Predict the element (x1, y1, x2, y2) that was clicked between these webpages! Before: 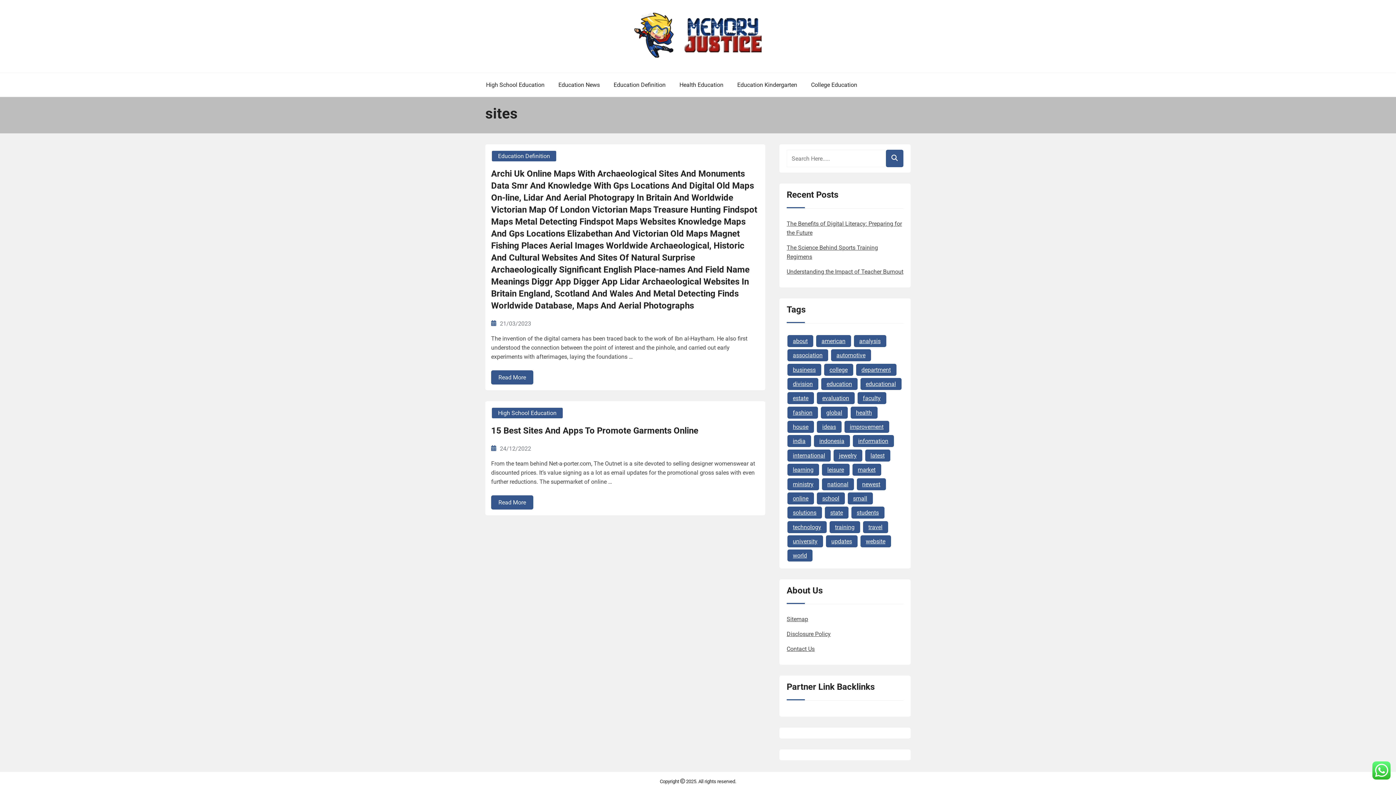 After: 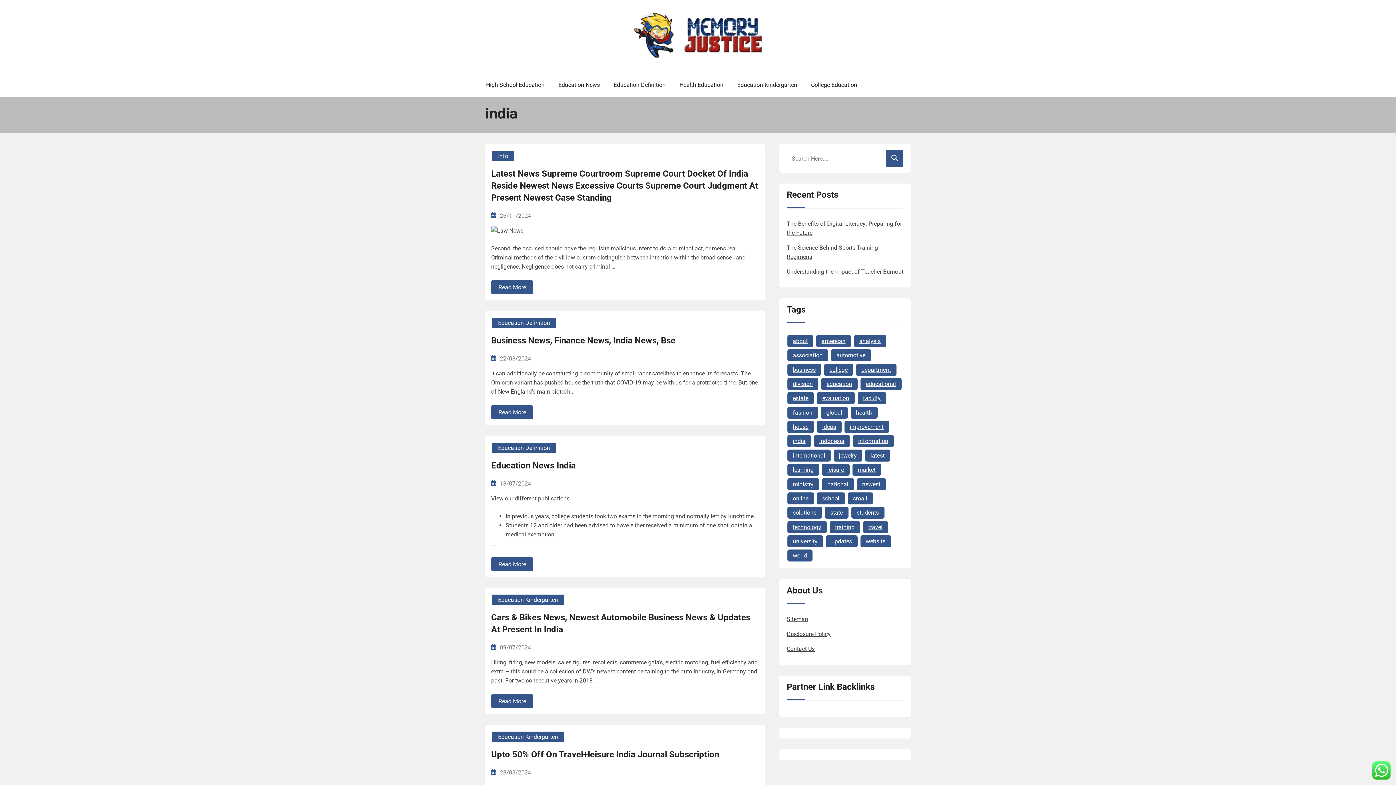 Action: bbox: (787, 435, 811, 447) label: india (19 items)